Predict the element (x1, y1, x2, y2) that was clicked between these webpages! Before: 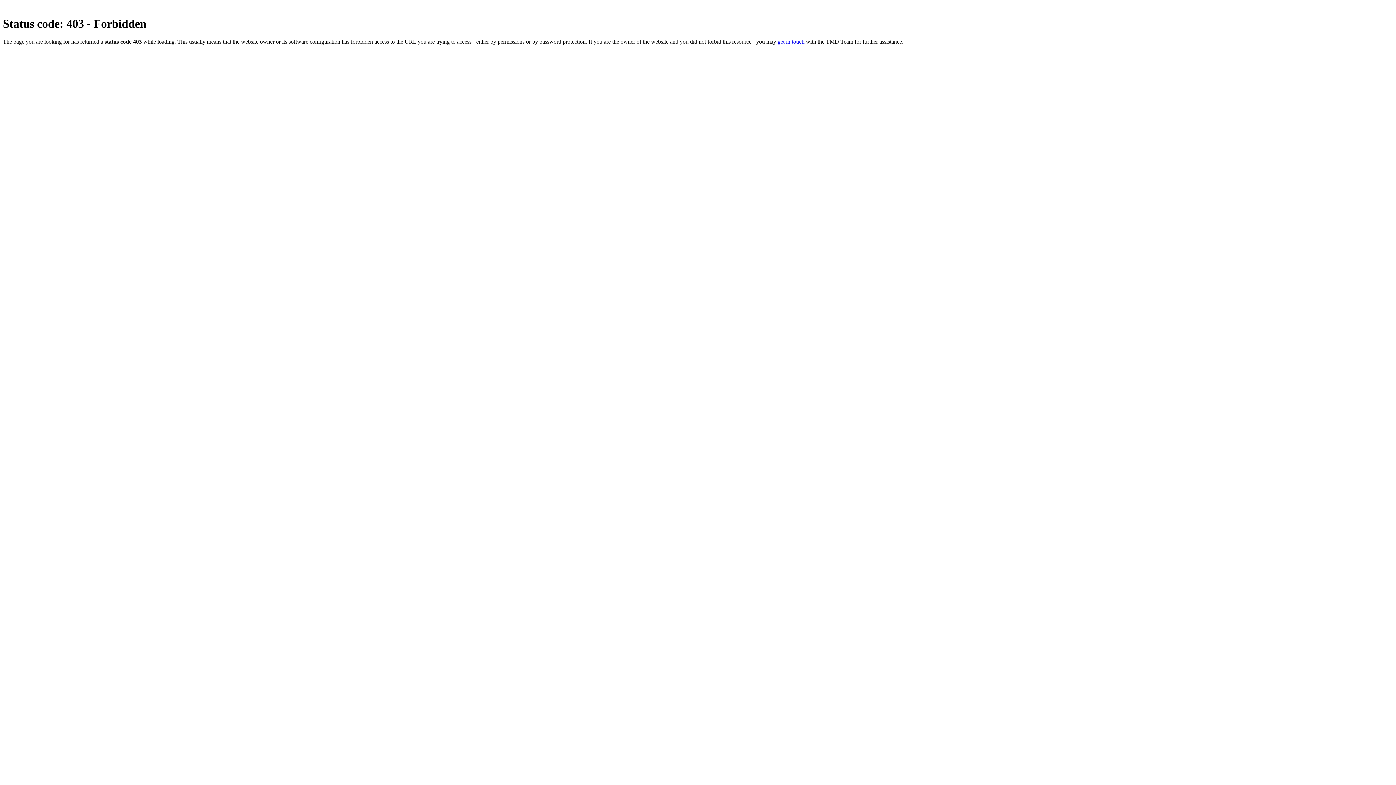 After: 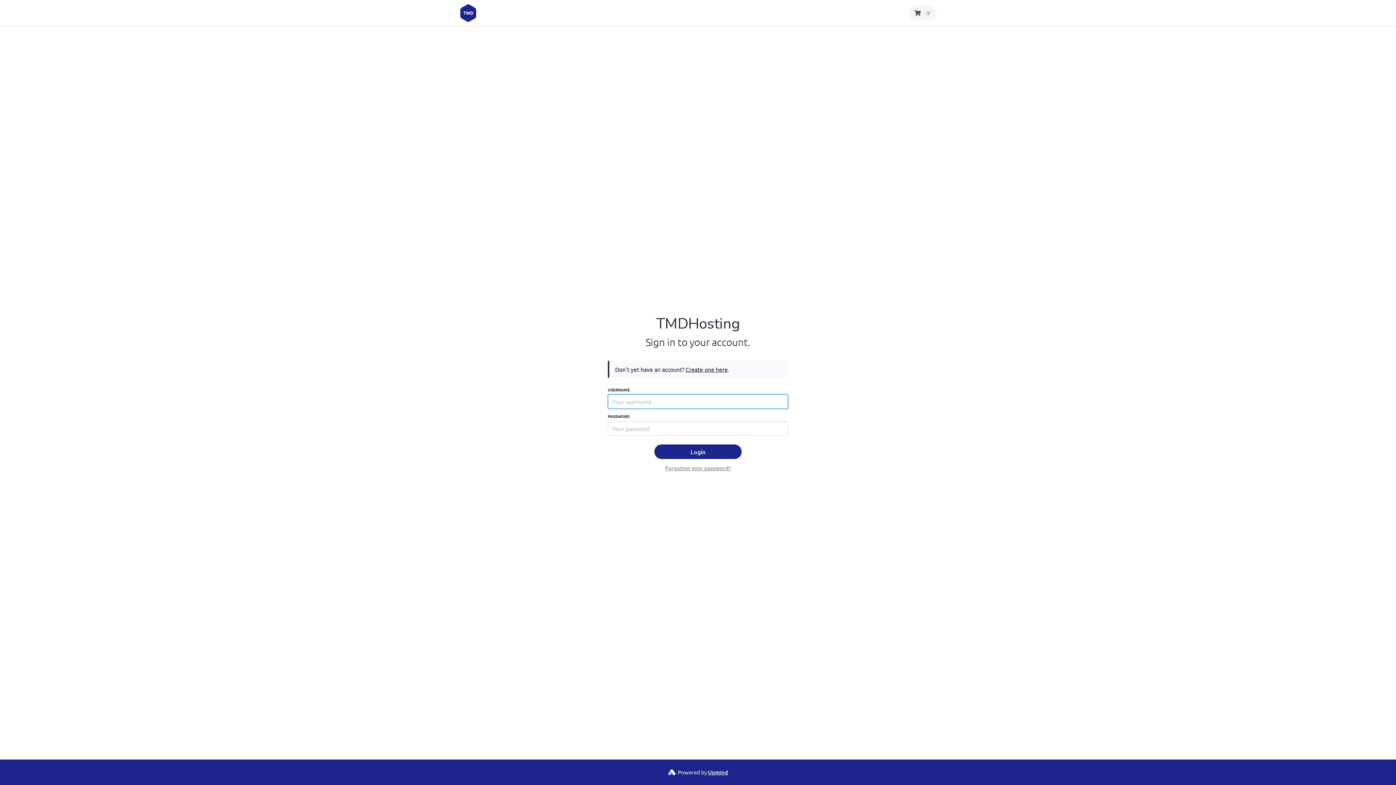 Action: bbox: (777, 38, 804, 44) label: get in touch